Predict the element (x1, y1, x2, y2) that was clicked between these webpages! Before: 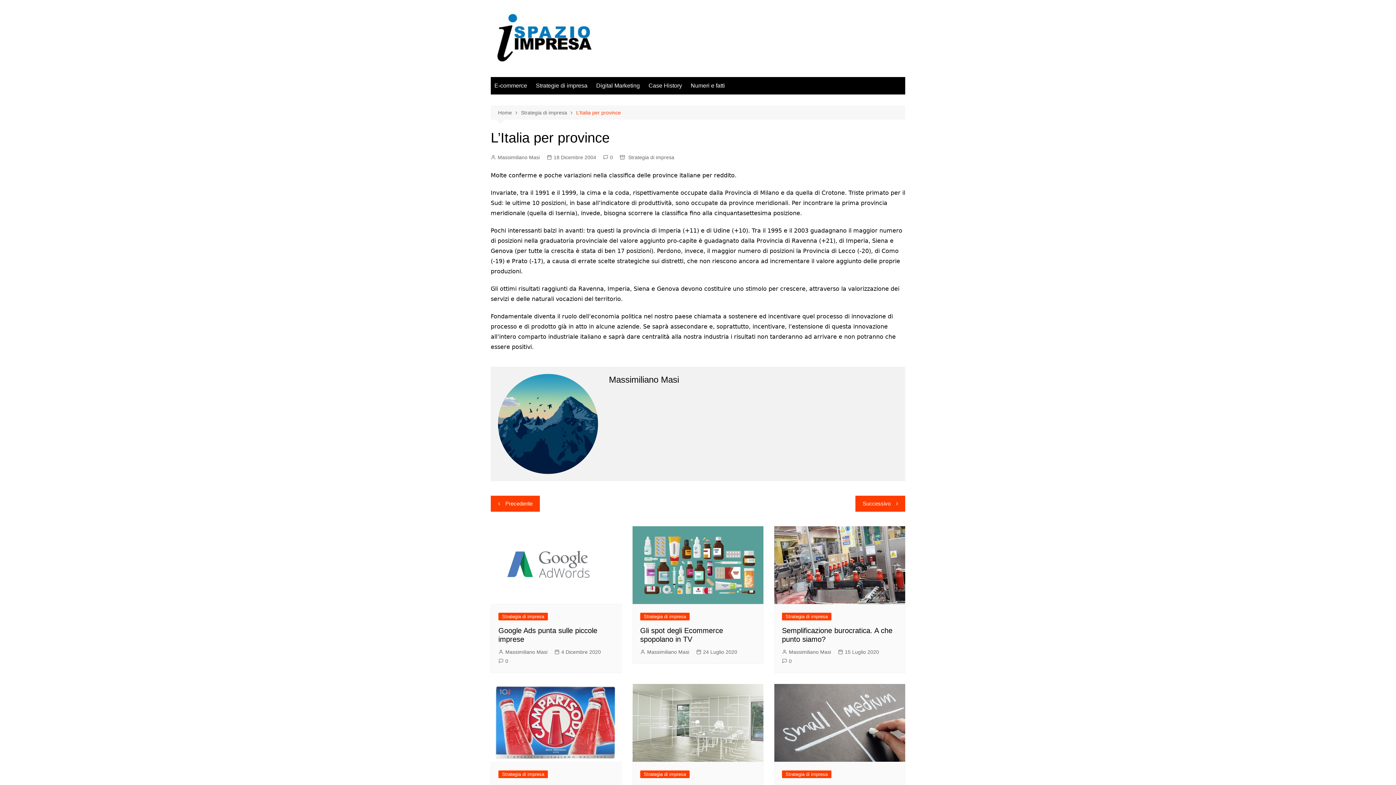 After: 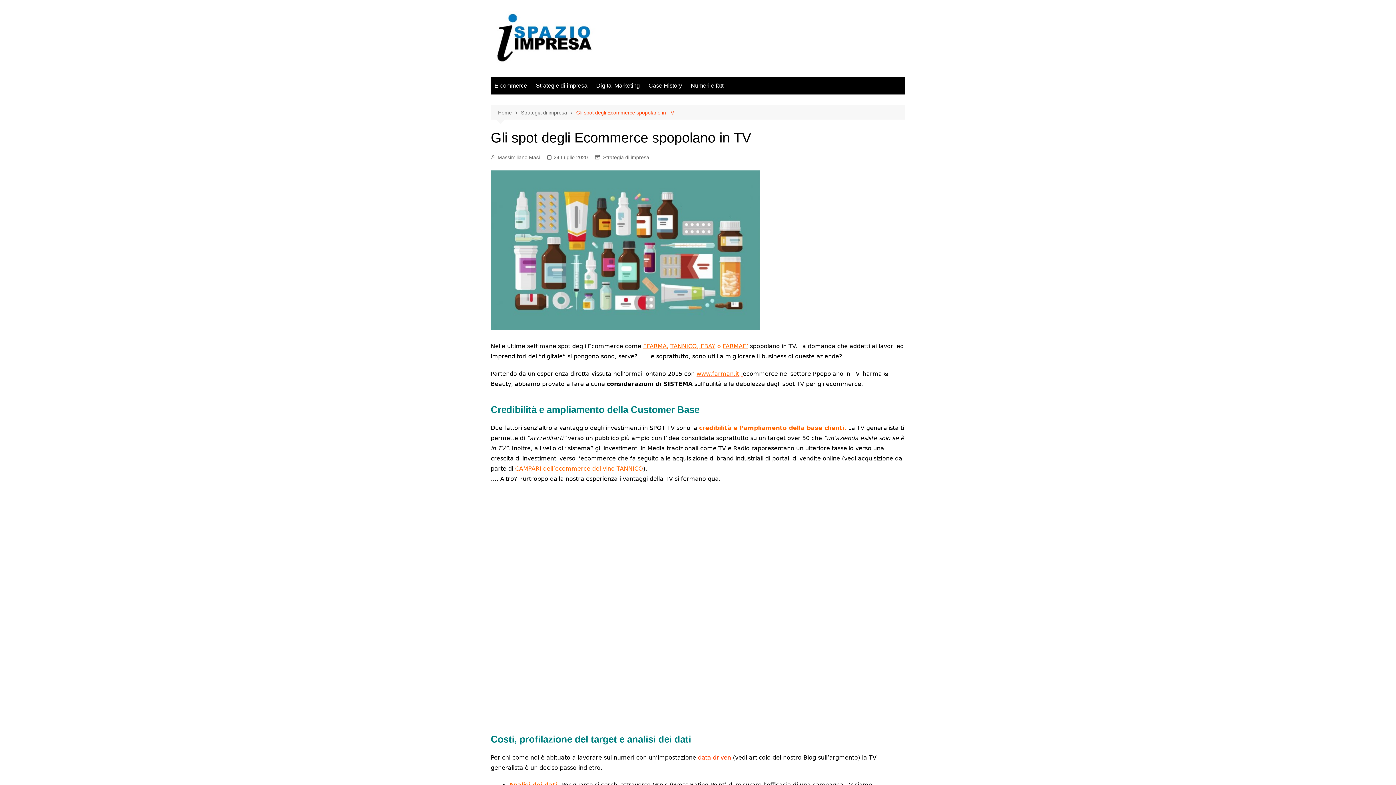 Action: bbox: (696, 648, 737, 656) label: 24 Luglio 2020